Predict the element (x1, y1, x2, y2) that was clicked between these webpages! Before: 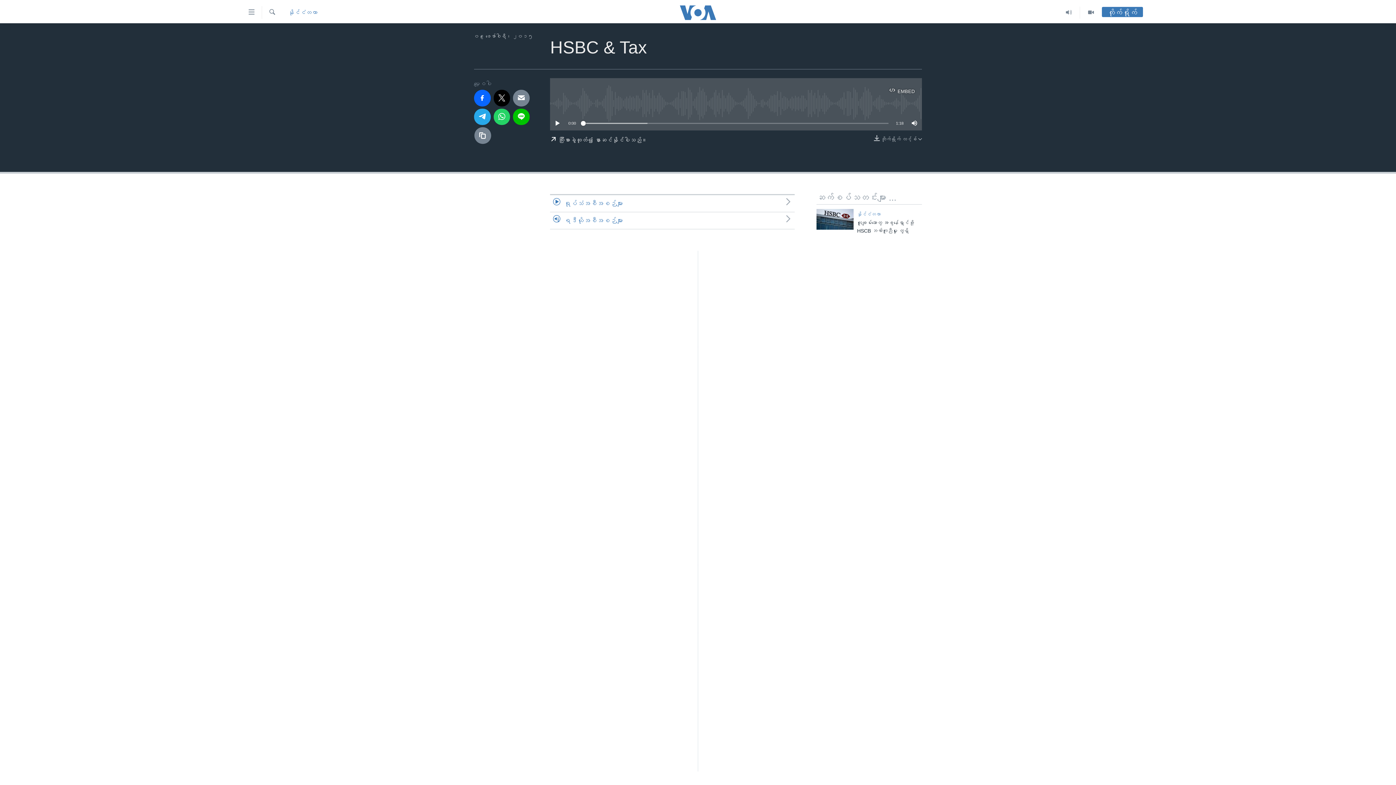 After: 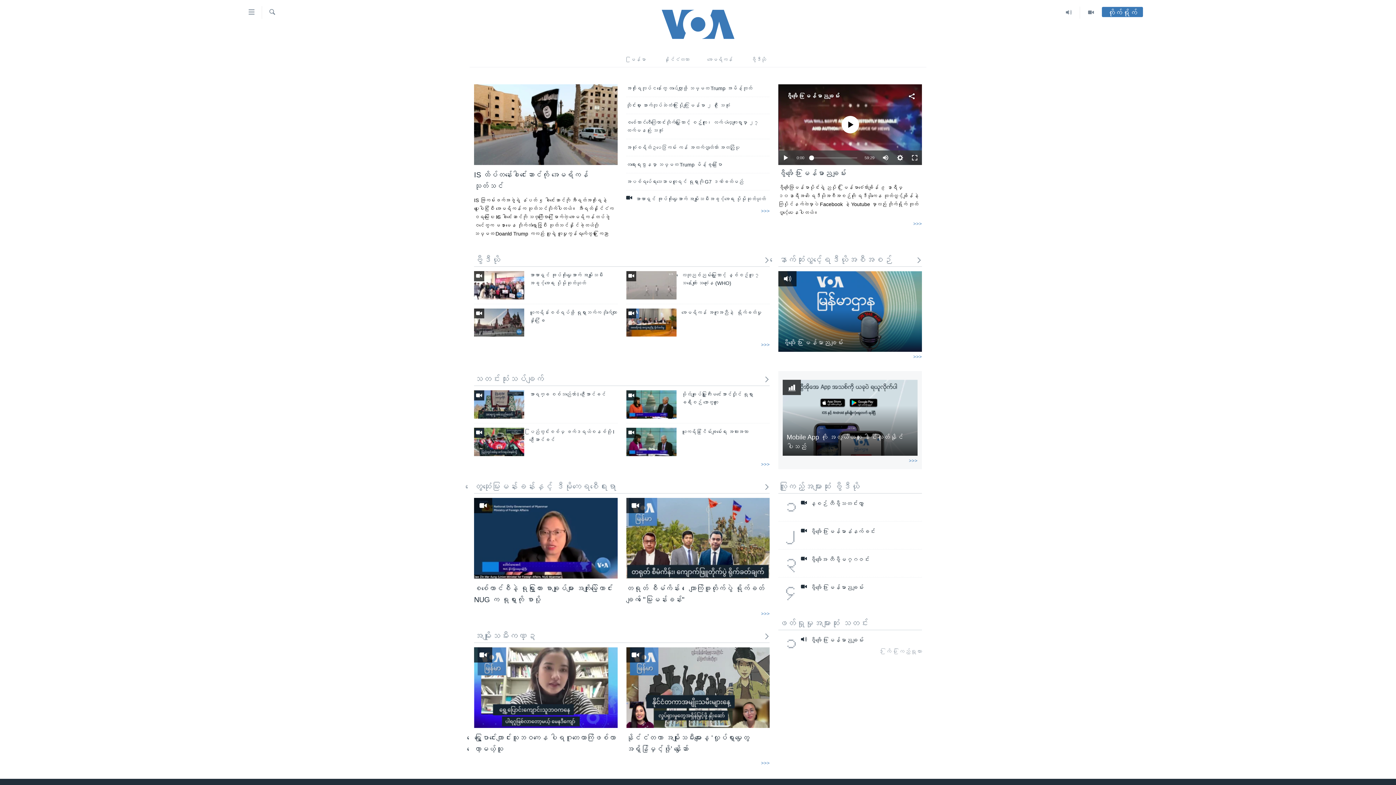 Action: bbox: (661, 5, 734, 19)